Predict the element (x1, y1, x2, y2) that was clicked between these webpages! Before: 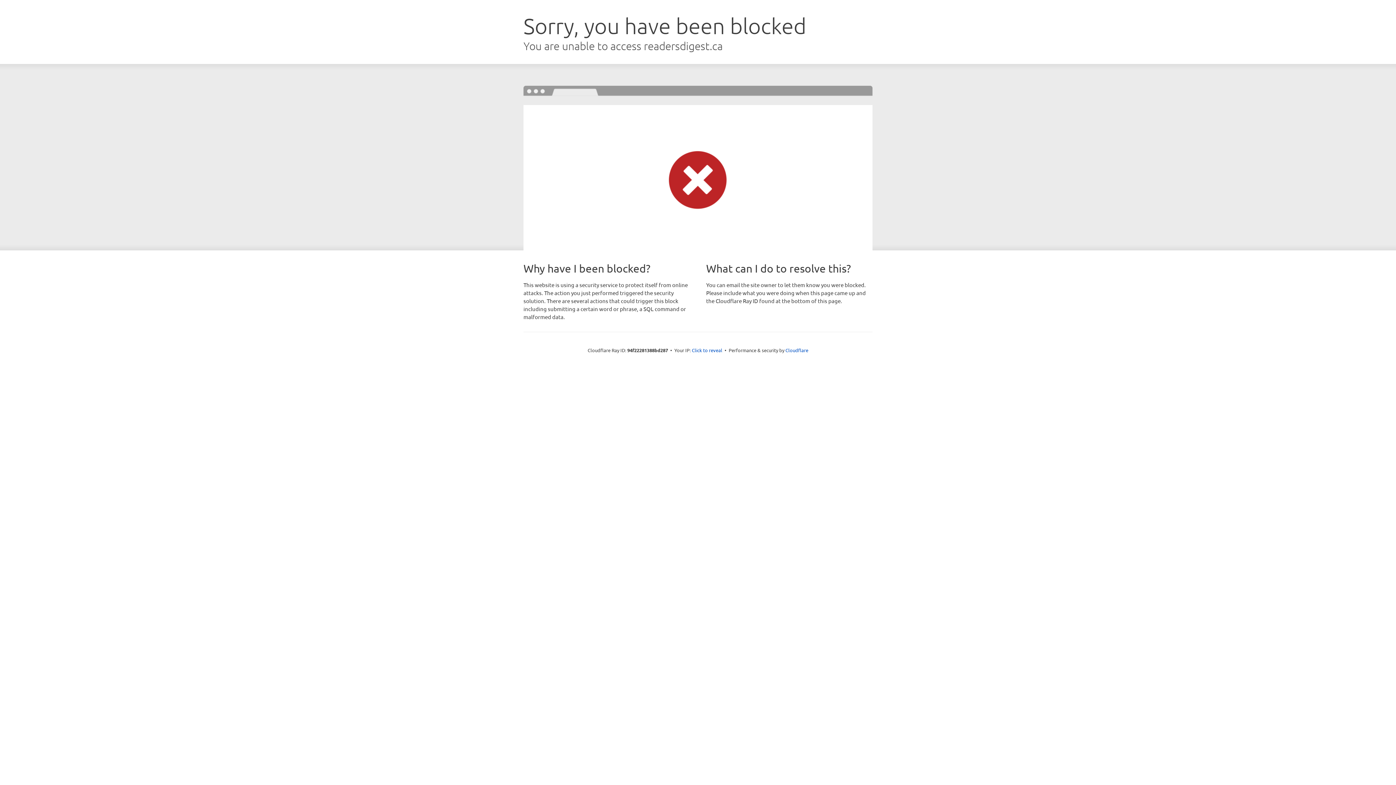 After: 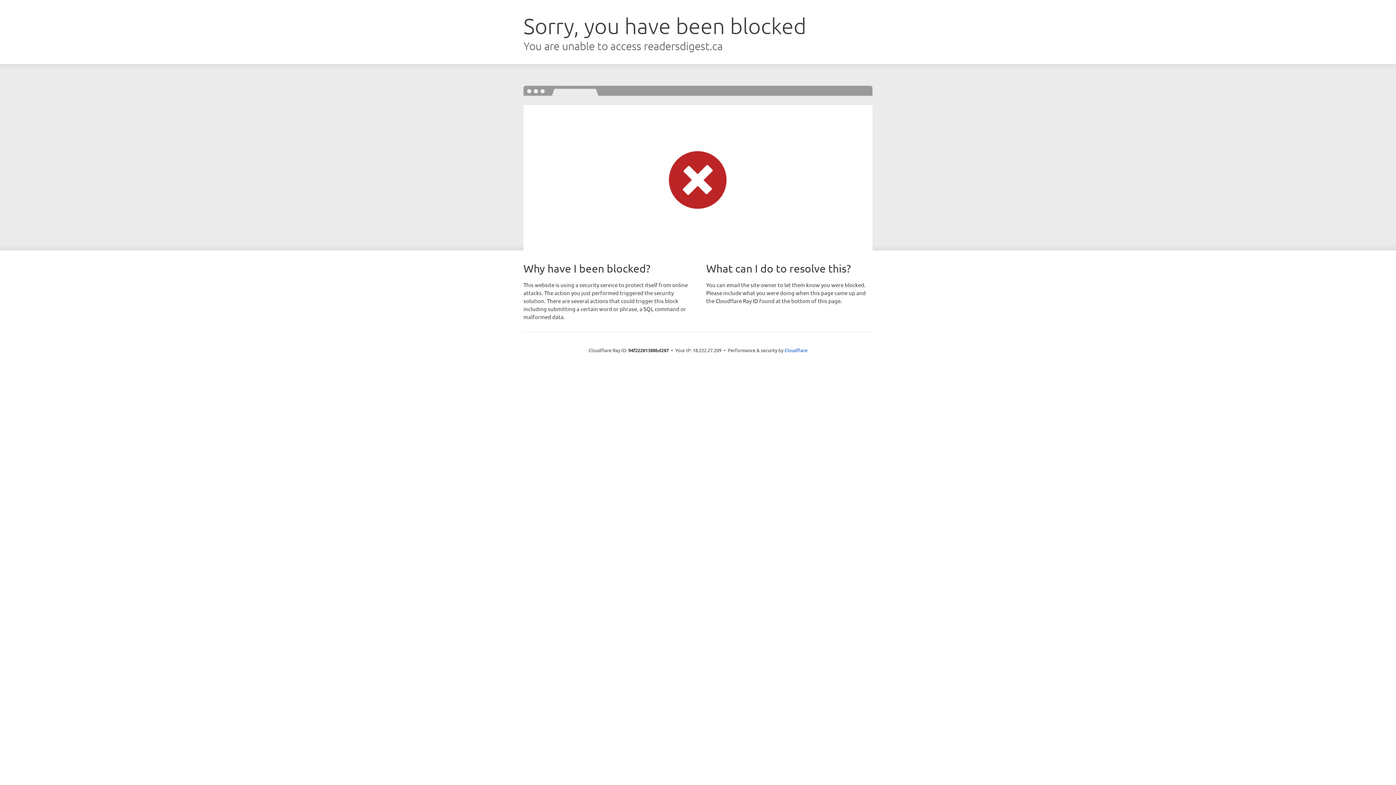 Action: bbox: (692, 346, 722, 353) label: Click to reveal